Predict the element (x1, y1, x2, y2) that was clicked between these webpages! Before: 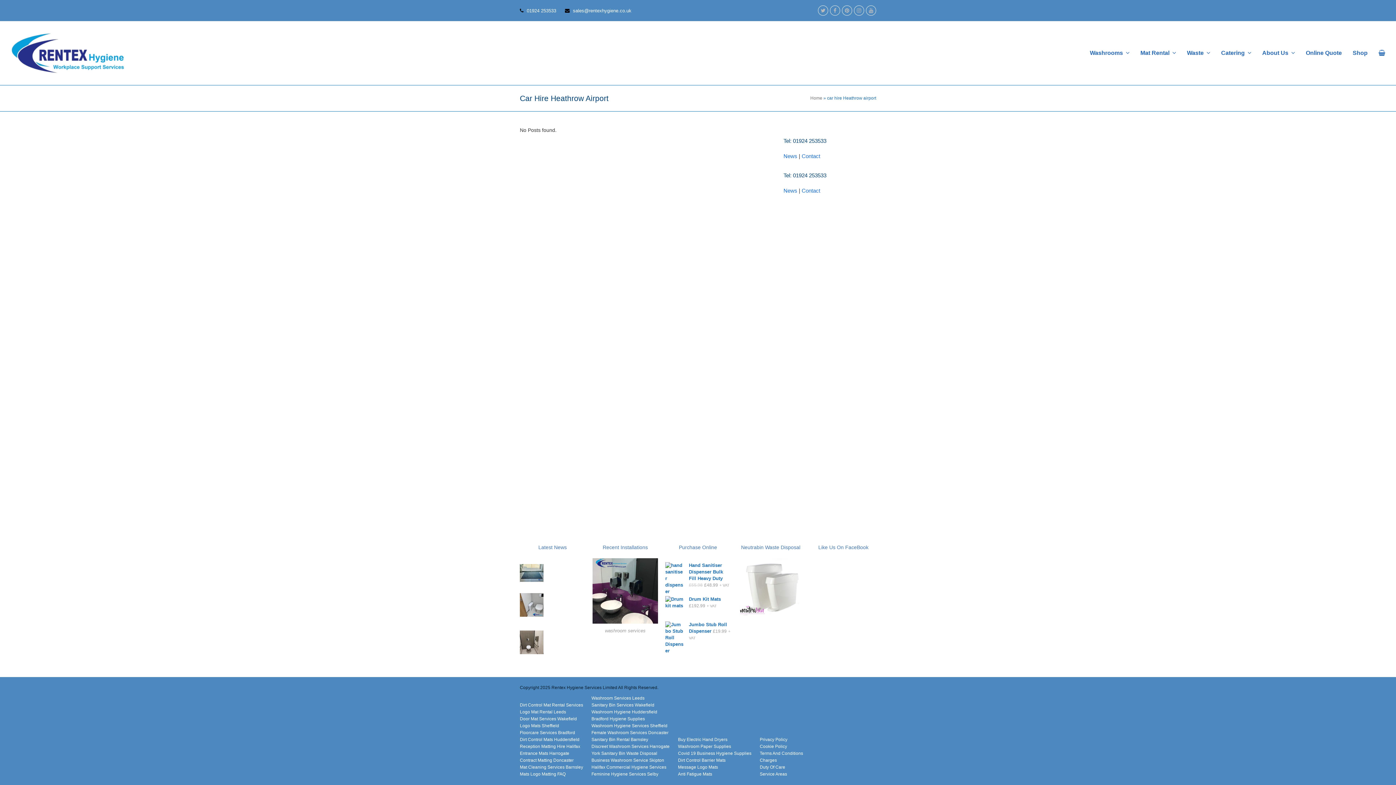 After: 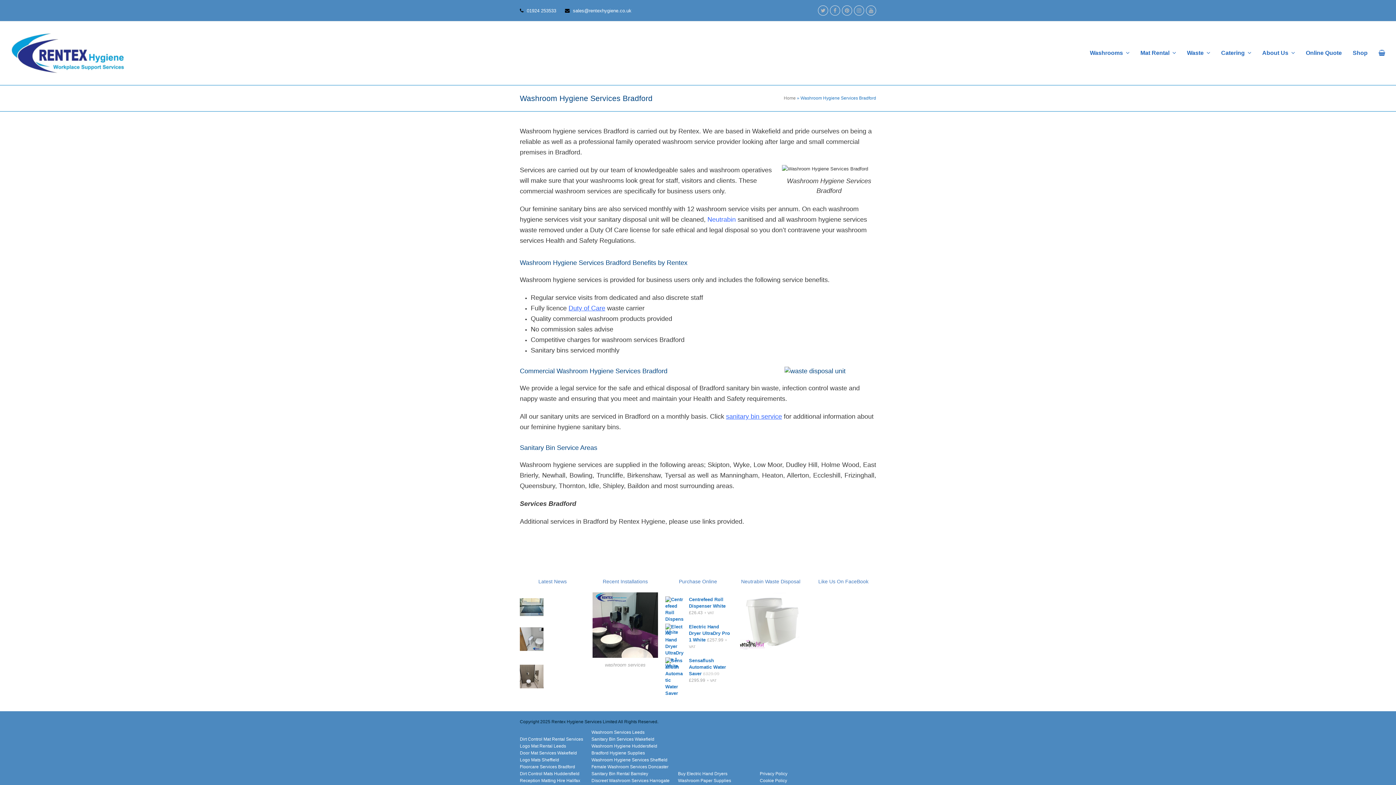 Action: bbox: (591, 716, 645, 721) label: Bradford Hygiene Supplies